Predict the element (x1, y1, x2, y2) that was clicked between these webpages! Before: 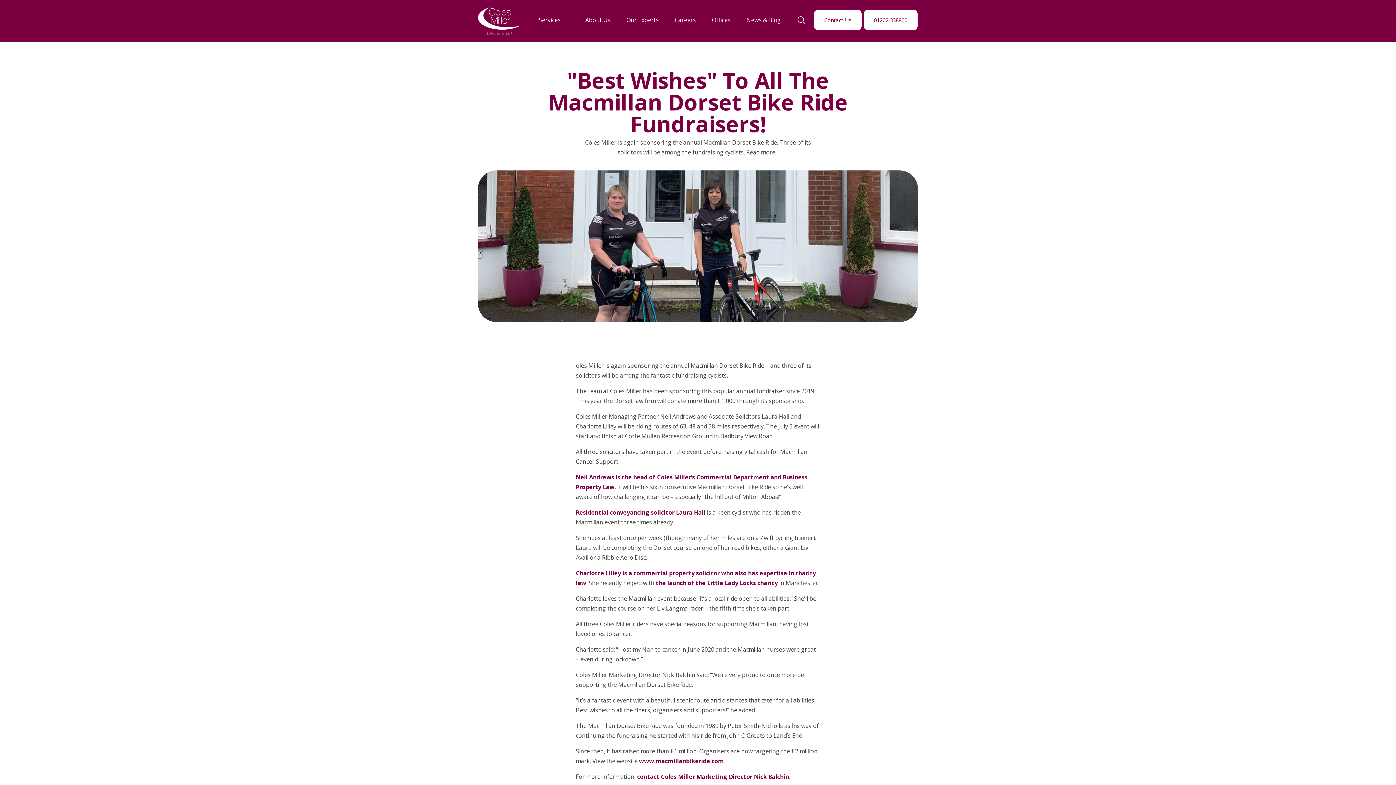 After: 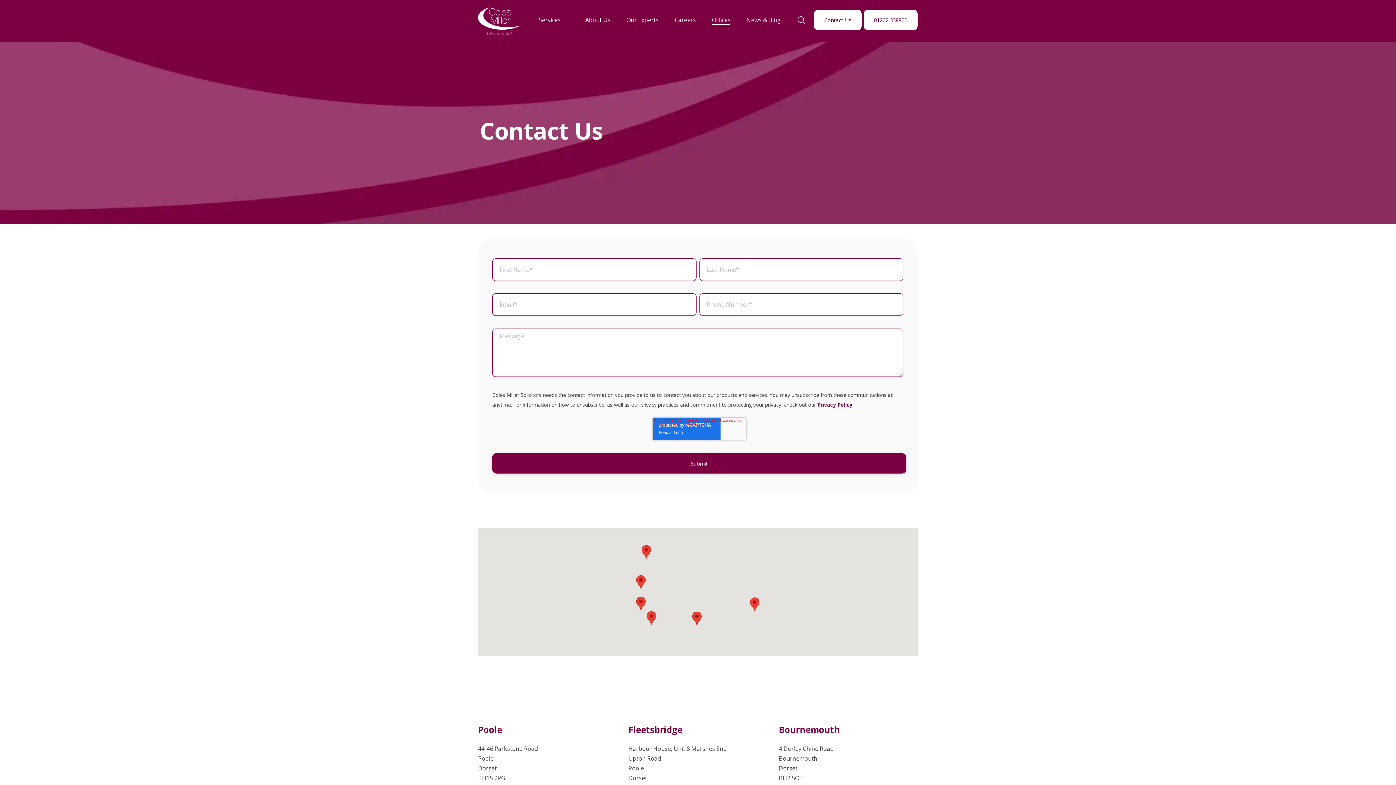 Action: label: Contact Us bbox: (813, 9, 862, 30)